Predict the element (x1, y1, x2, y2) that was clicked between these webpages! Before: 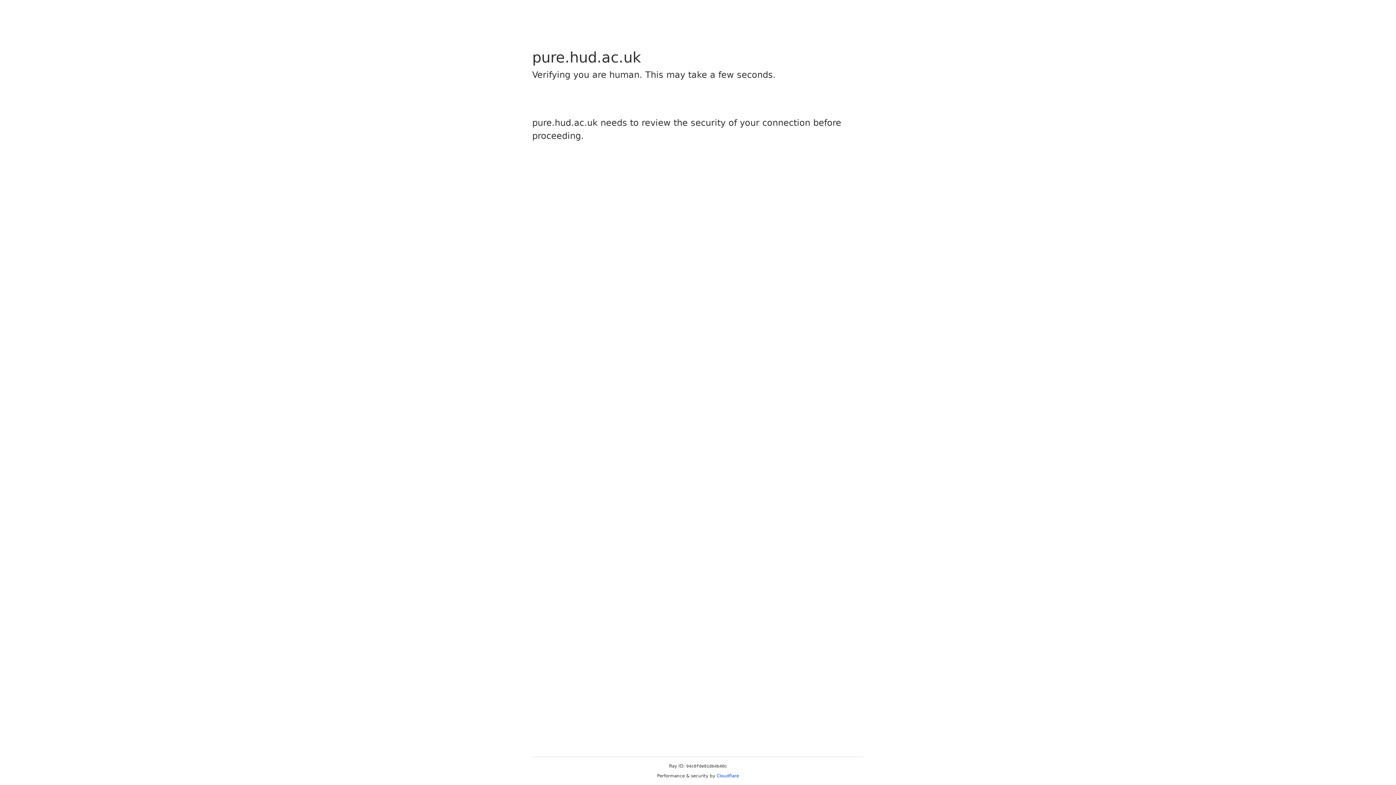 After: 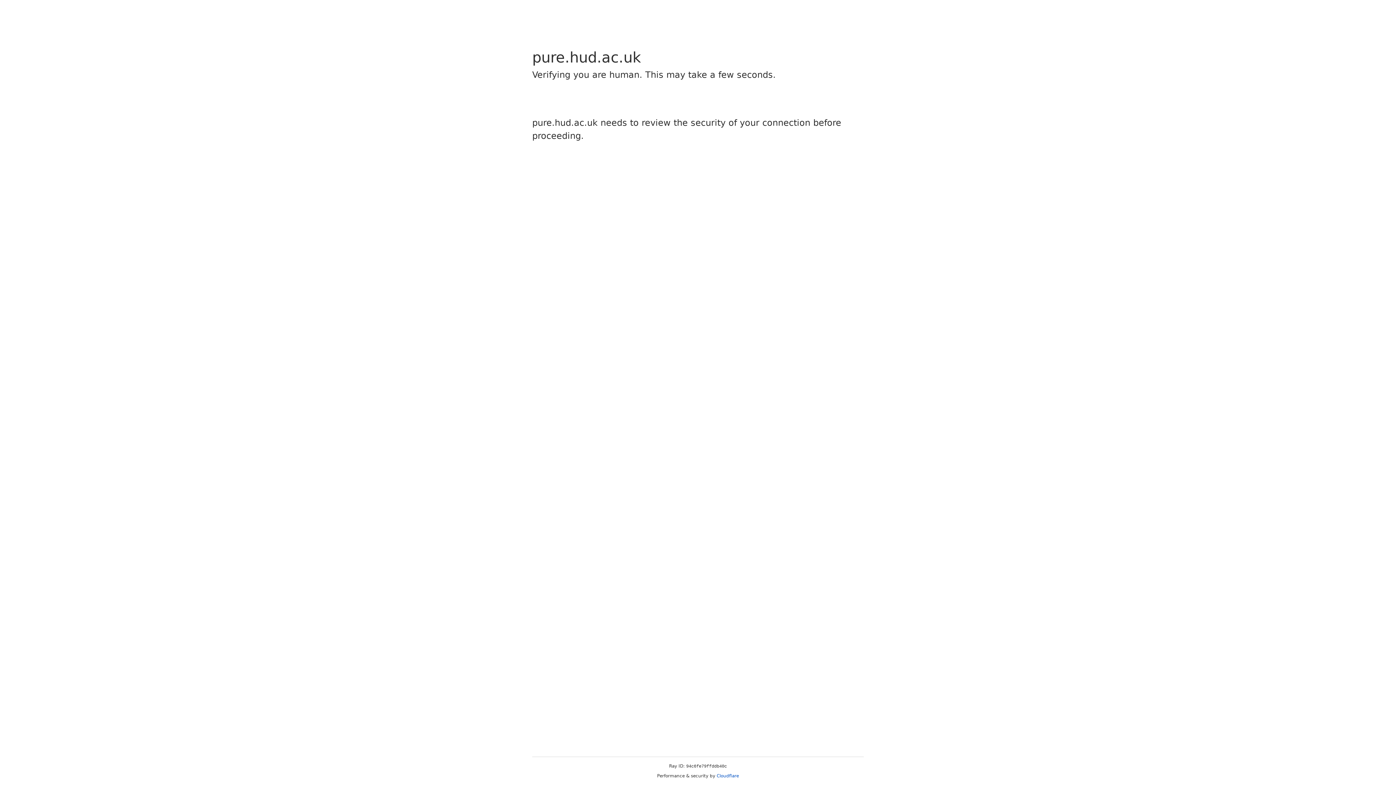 Action: bbox: (716, 773, 739, 778) label: Cloudflare